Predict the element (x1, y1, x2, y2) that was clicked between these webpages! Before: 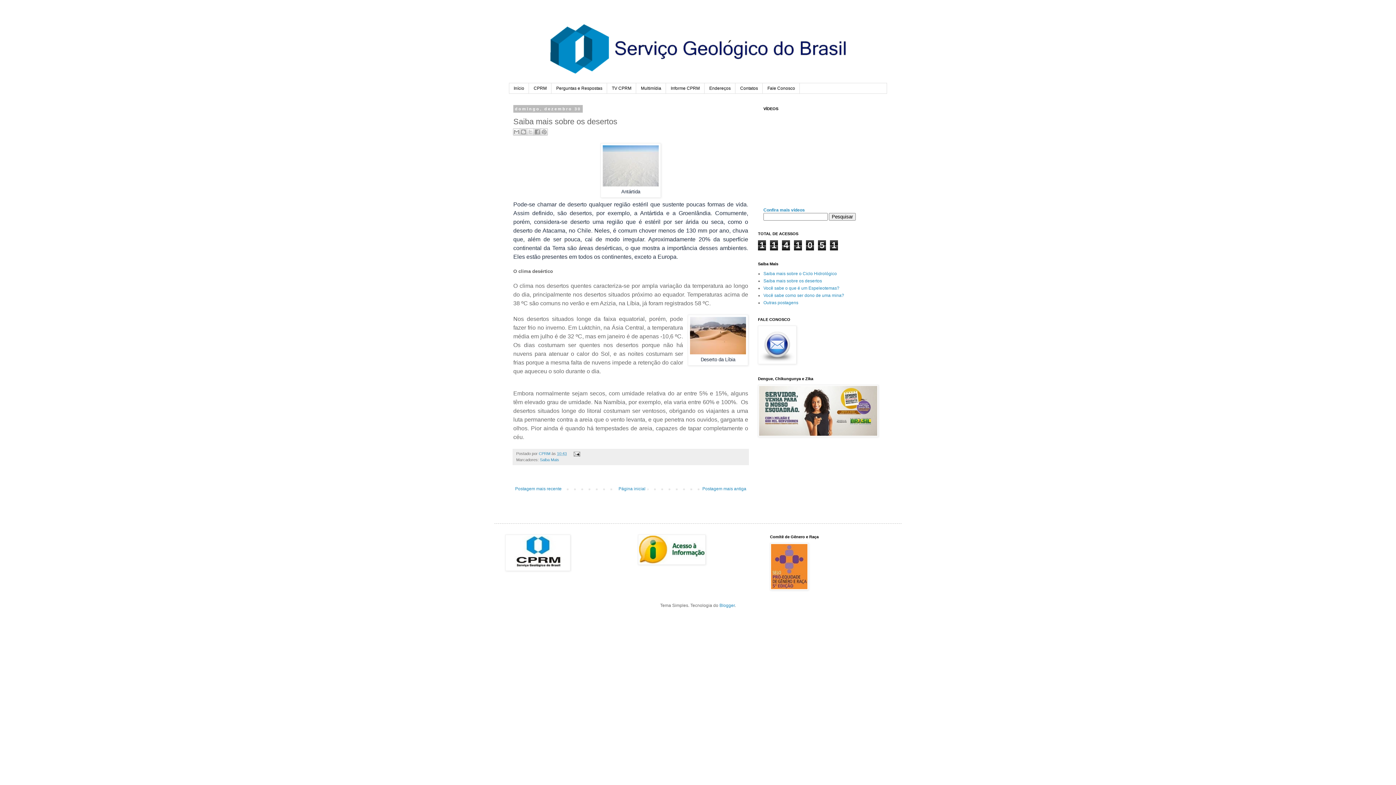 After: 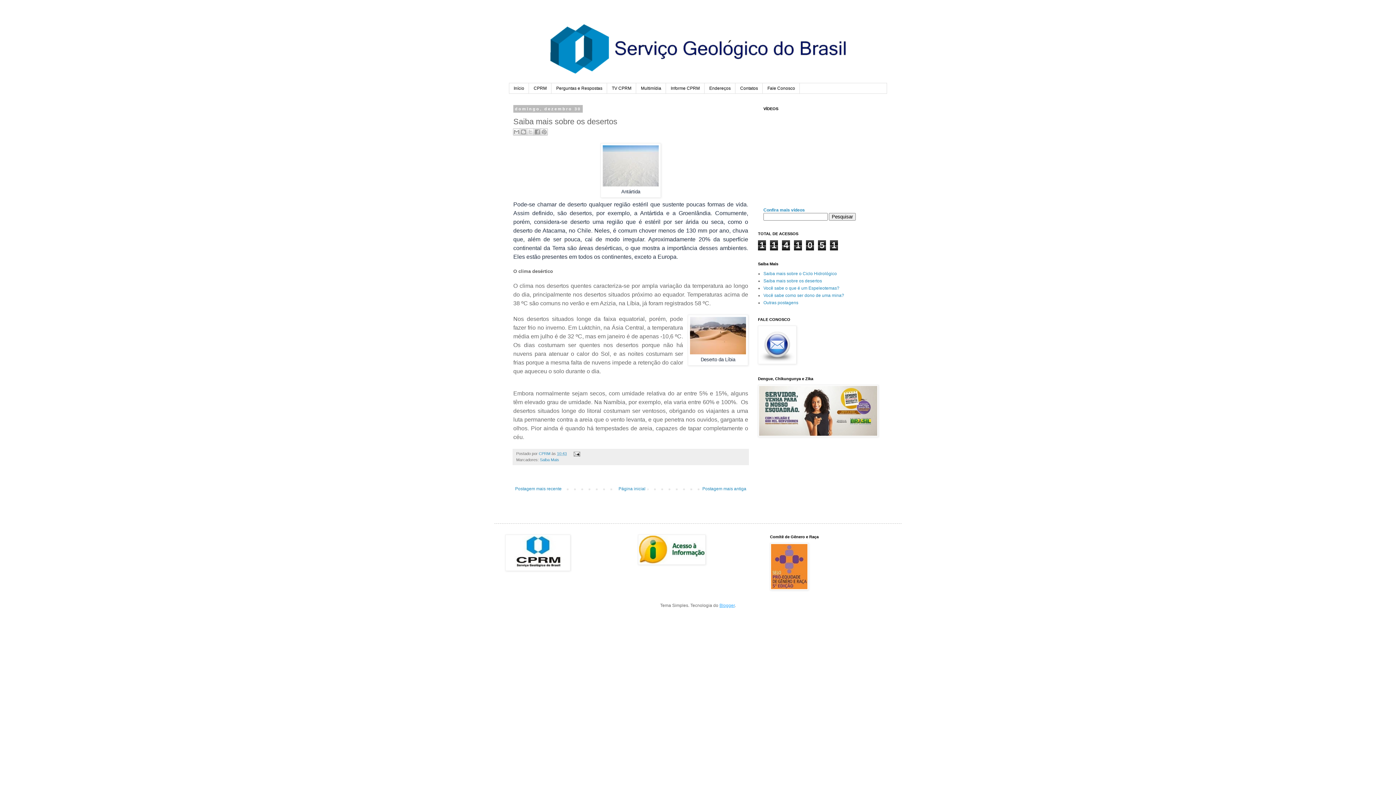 Action: bbox: (719, 603, 734, 608) label: Blogger